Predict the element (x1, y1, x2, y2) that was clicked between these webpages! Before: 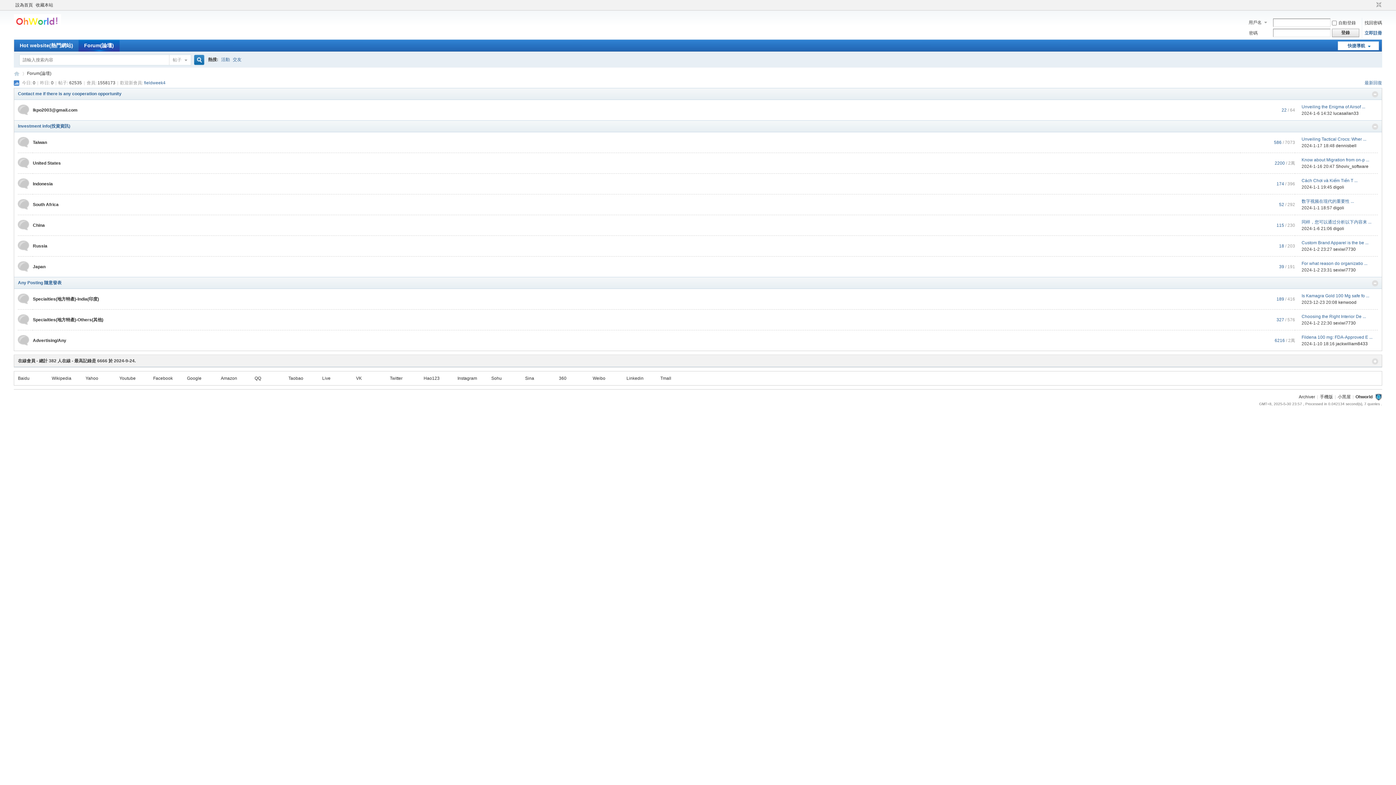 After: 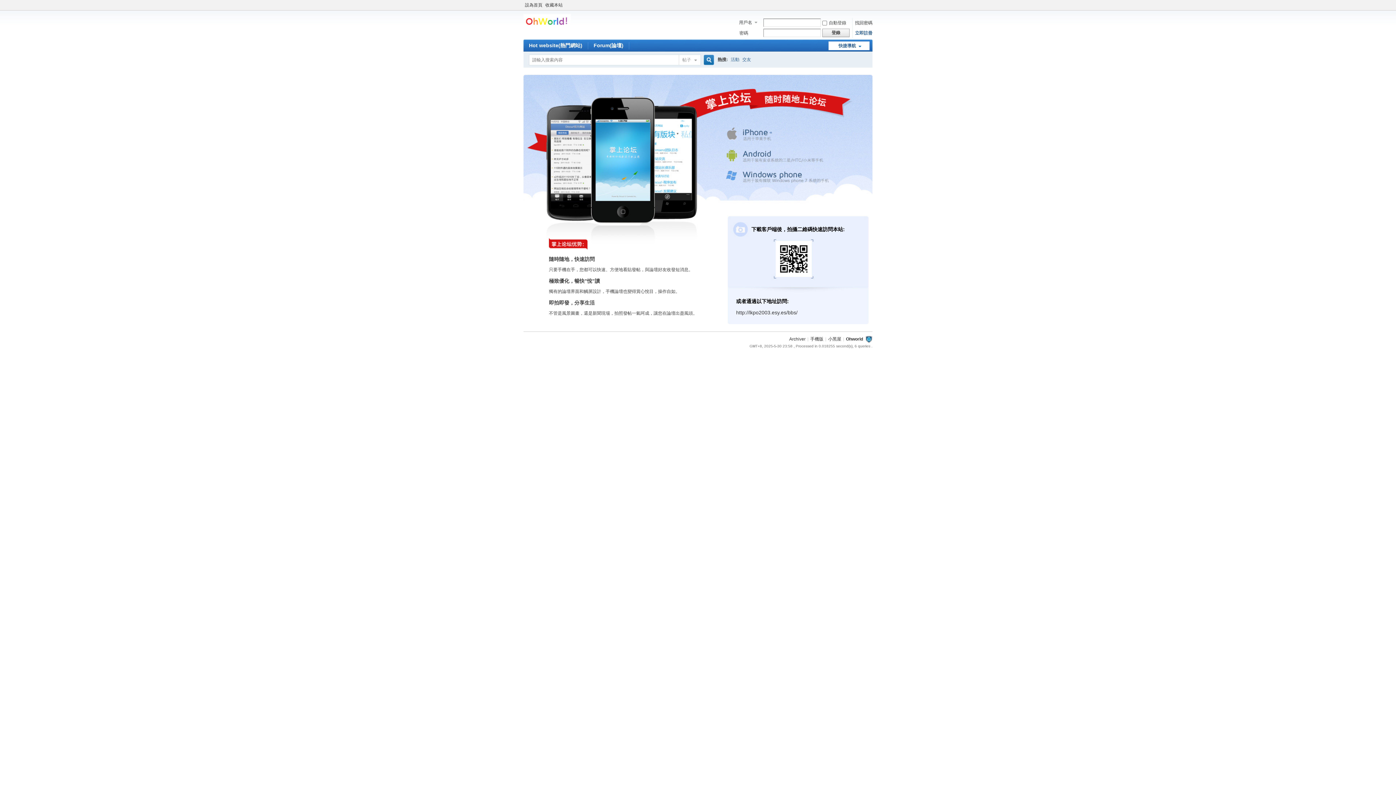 Action: label: 手機版 bbox: (1320, 394, 1333, 399)